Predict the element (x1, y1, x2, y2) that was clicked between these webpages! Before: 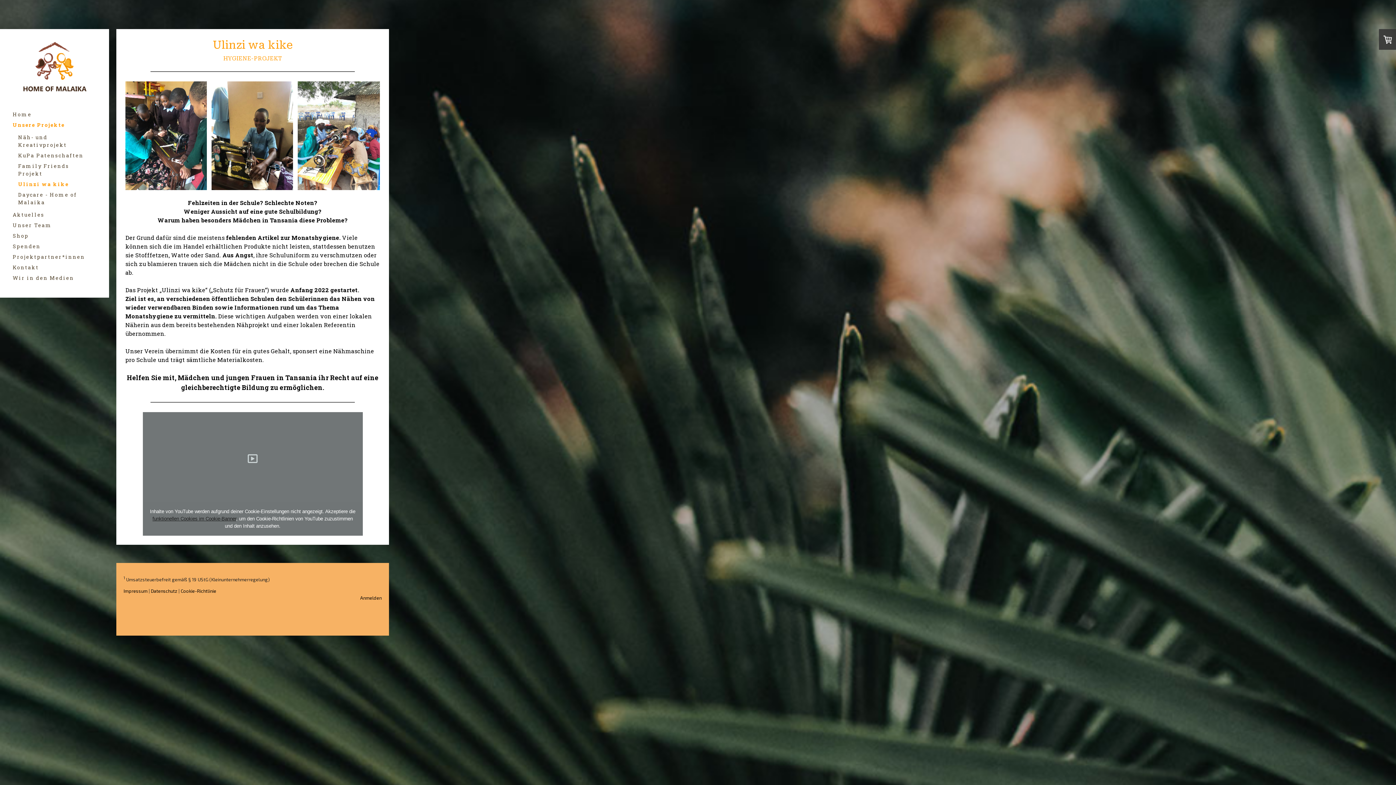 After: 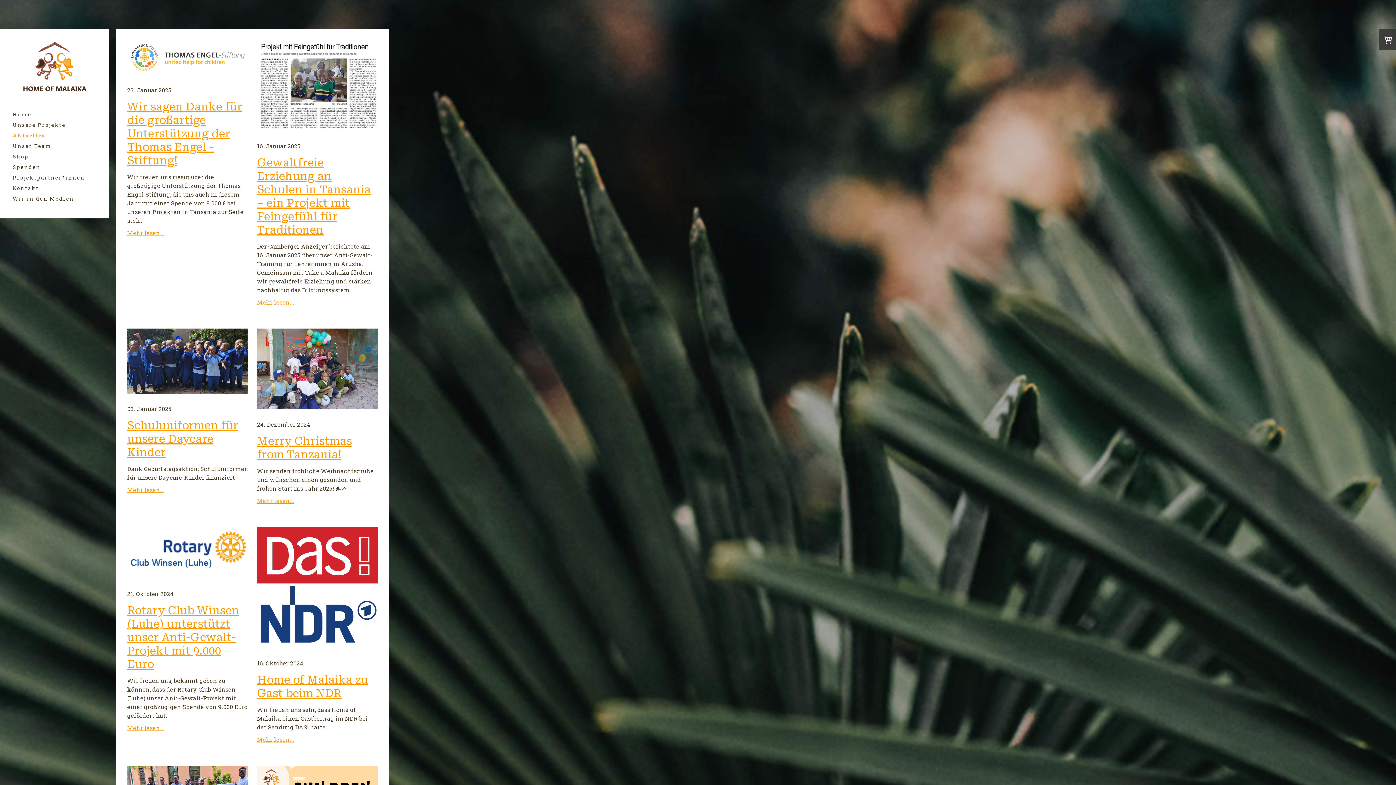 Action: label: Aktuelles bbox: (9, 209, 100, 219)